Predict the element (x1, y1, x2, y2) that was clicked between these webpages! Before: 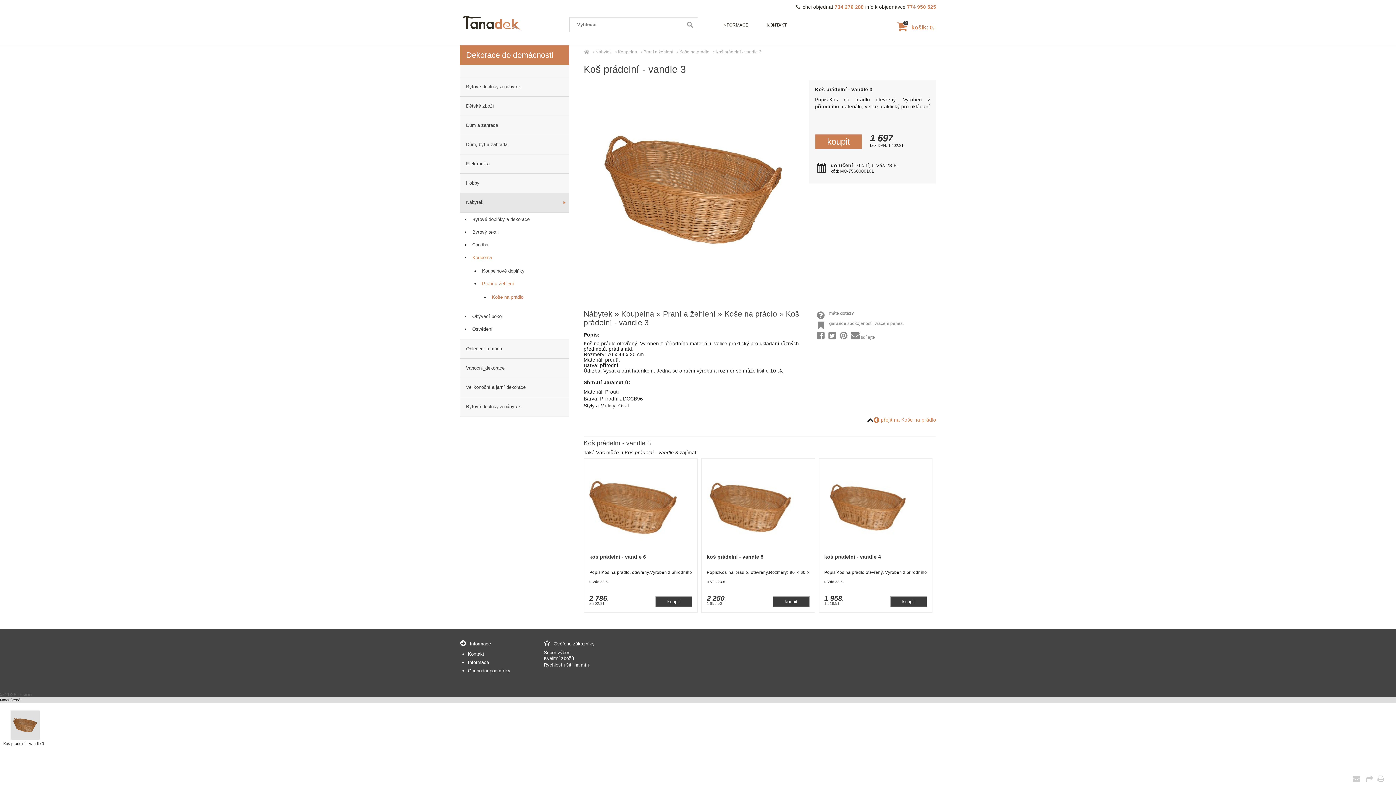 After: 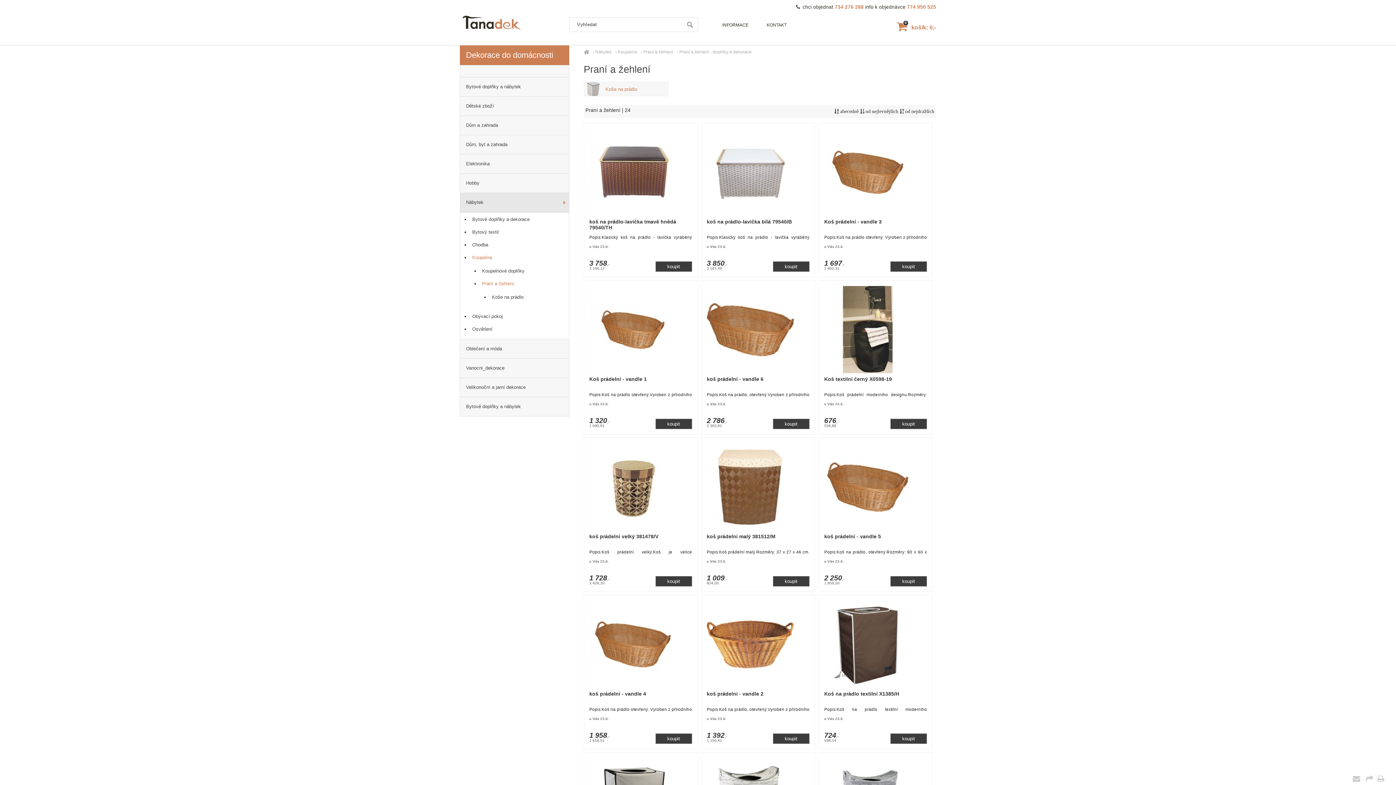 Action: label: Praní a žehlení bbox: (643, 49, 673, 54)